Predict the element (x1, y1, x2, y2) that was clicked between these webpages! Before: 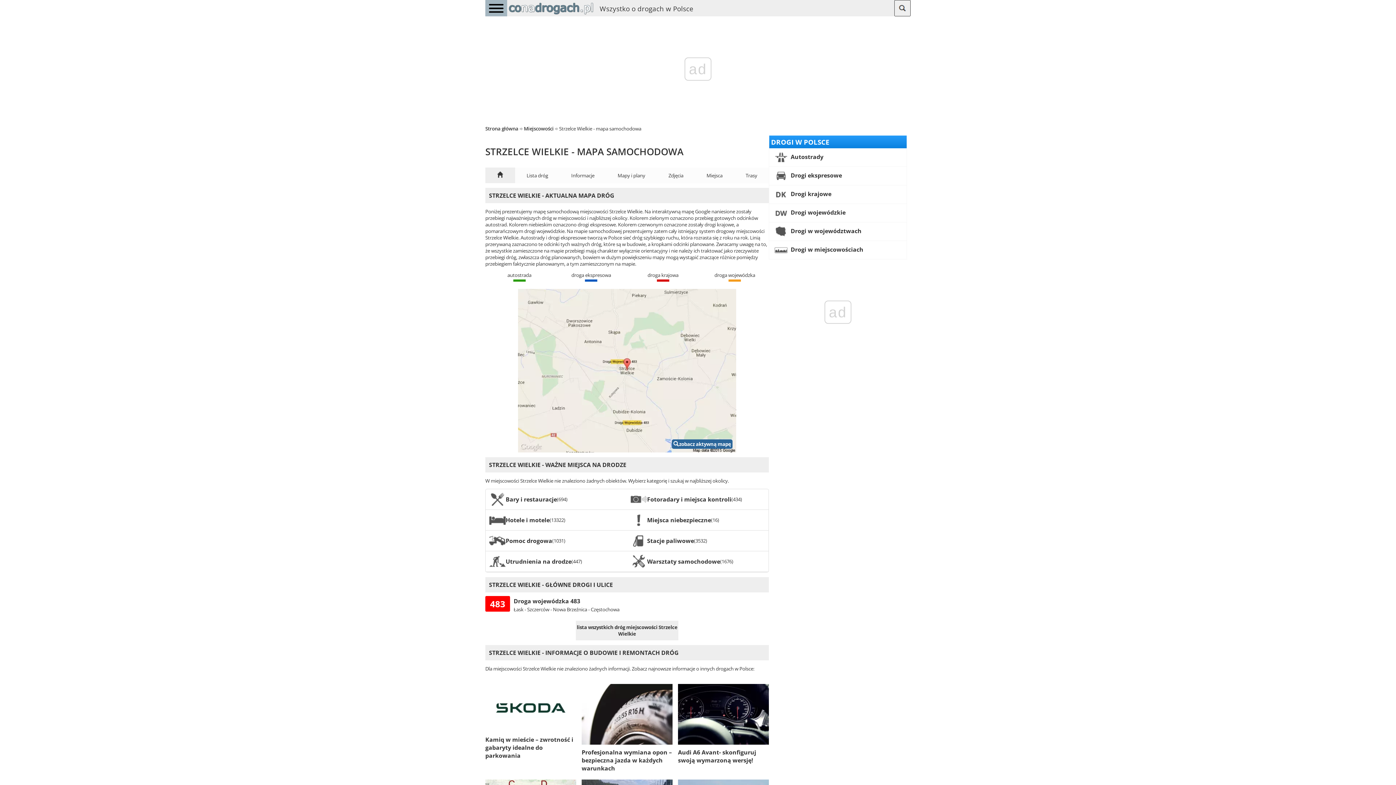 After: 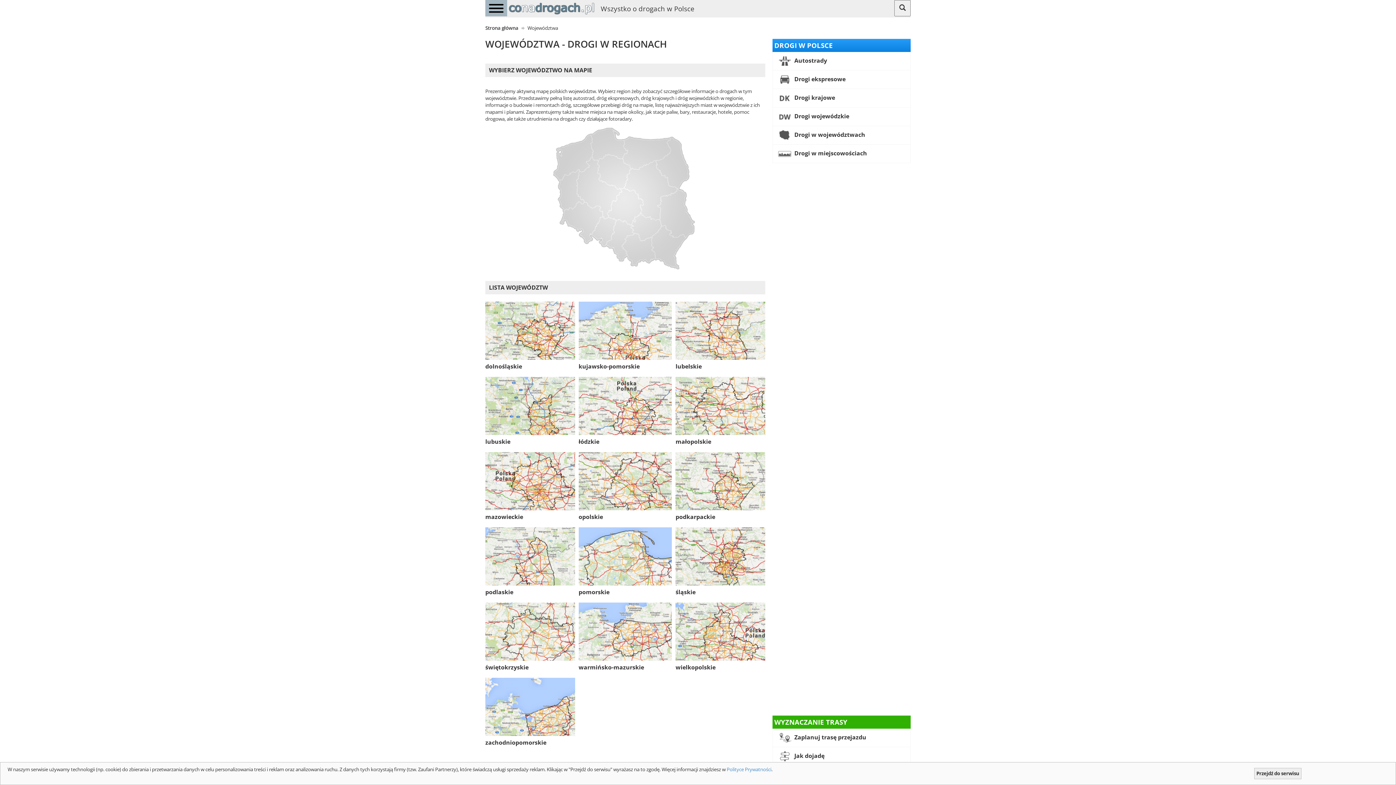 Action: label:  Drogi w województwach bbox: (773, 226, 903, 237)